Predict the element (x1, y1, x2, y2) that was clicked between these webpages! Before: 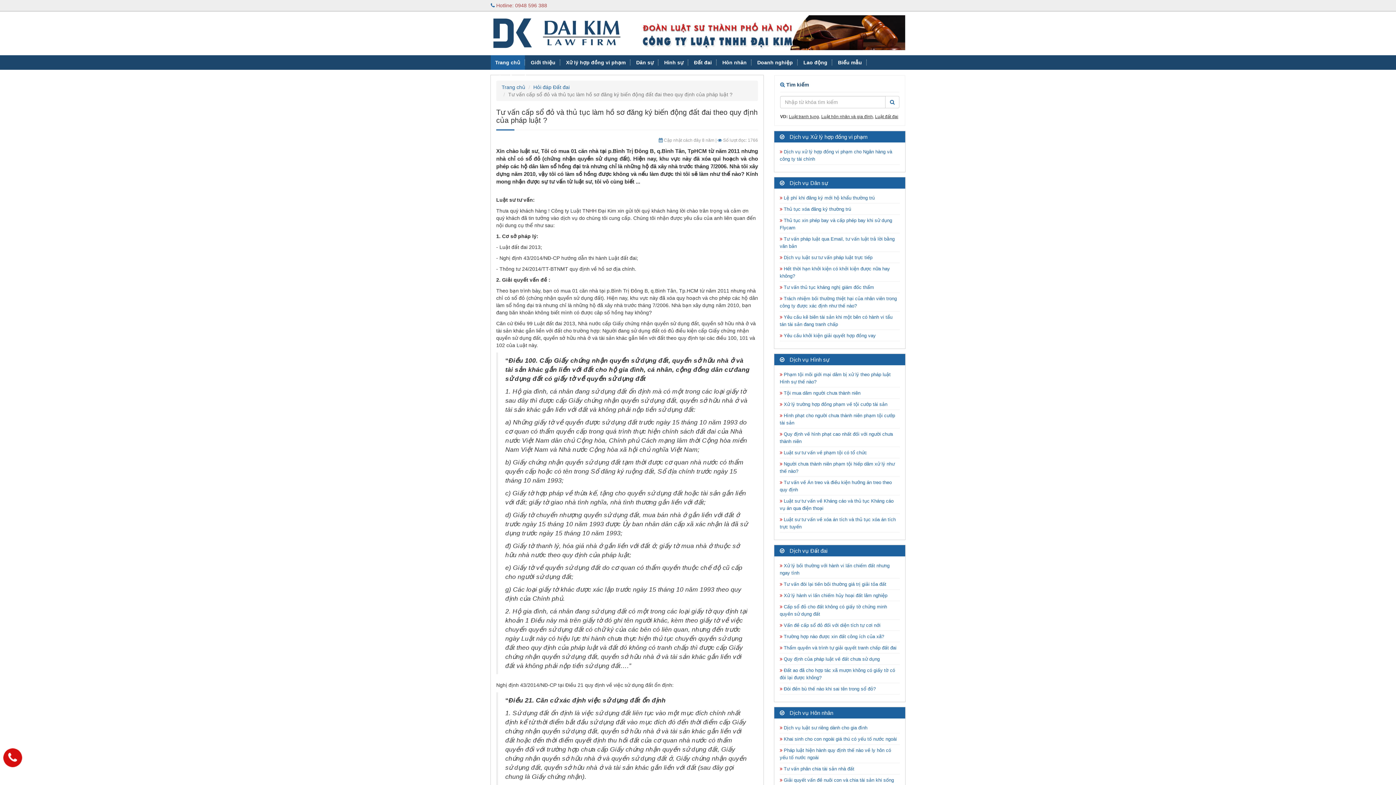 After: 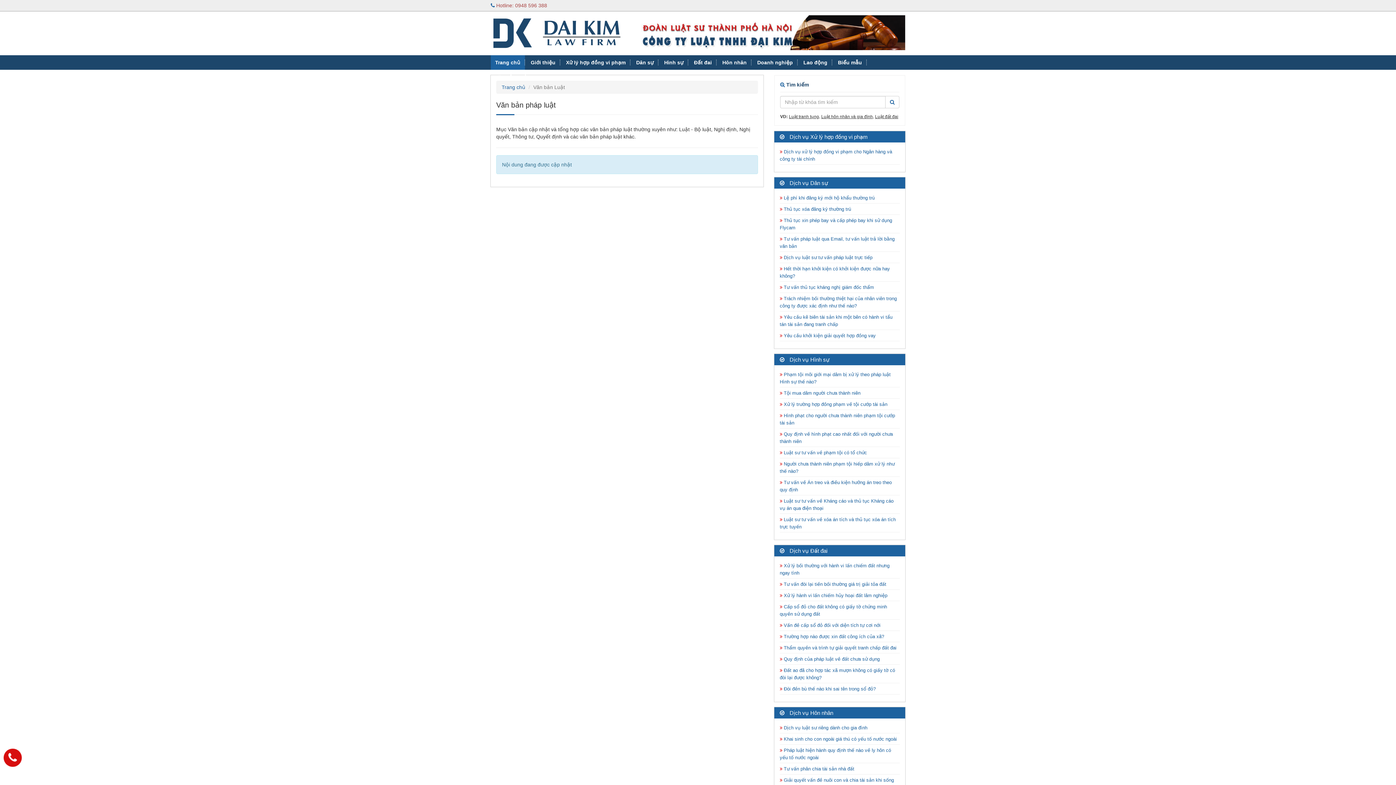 Action: label: Văn bản Luật bbox: (490, 74, 533, 80)